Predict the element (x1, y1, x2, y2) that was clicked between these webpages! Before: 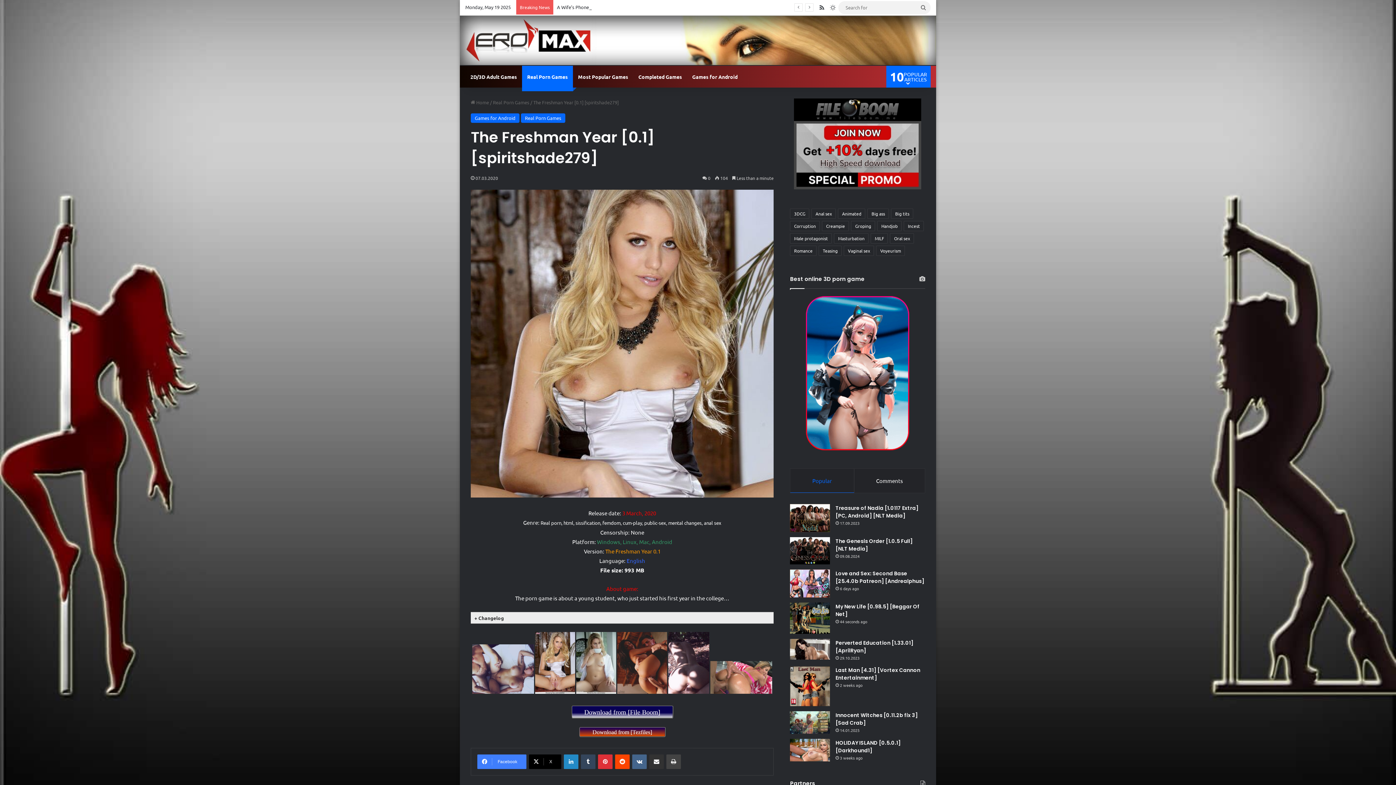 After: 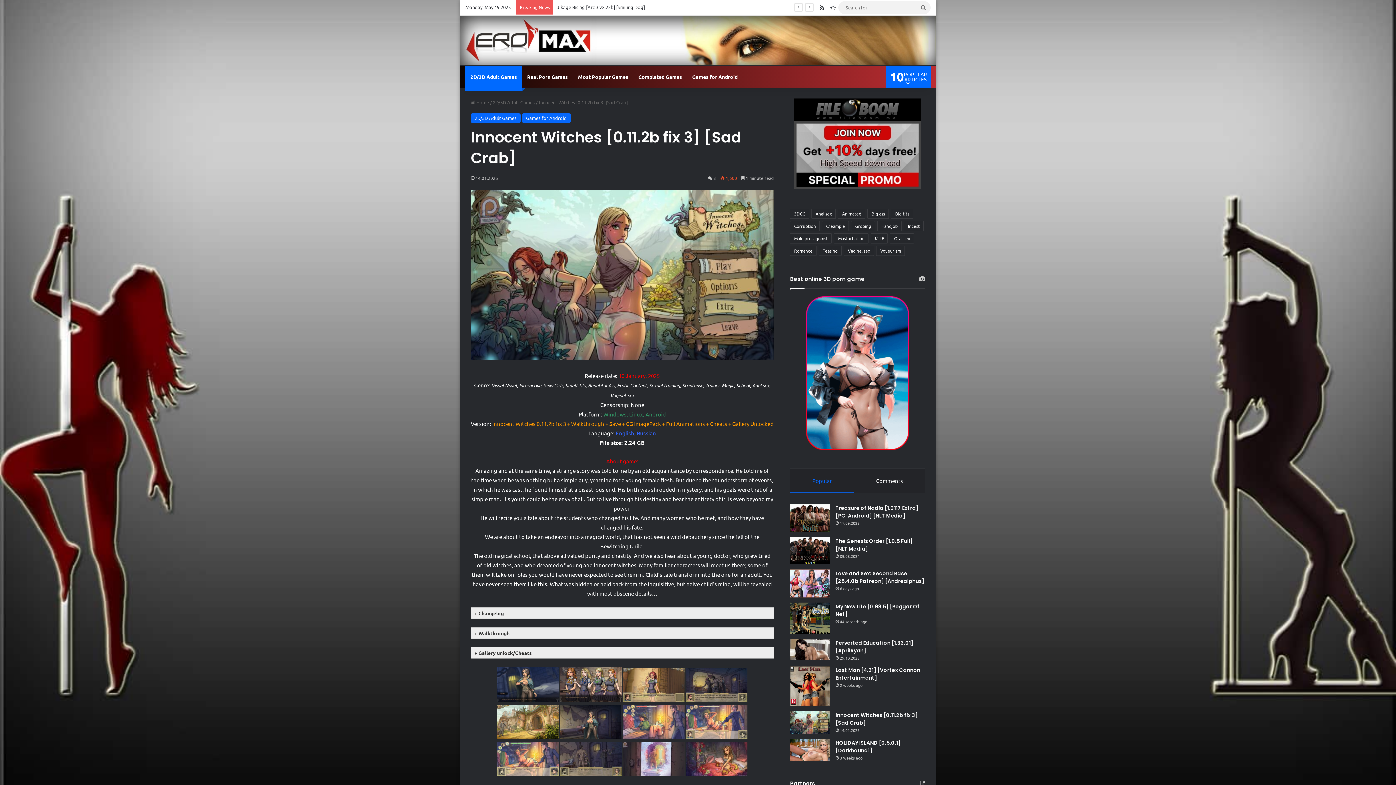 Action: label: Innocent Witches [0.11.2b fix 3] [Sad Crab] bbox: (790, 711, 830, 734)